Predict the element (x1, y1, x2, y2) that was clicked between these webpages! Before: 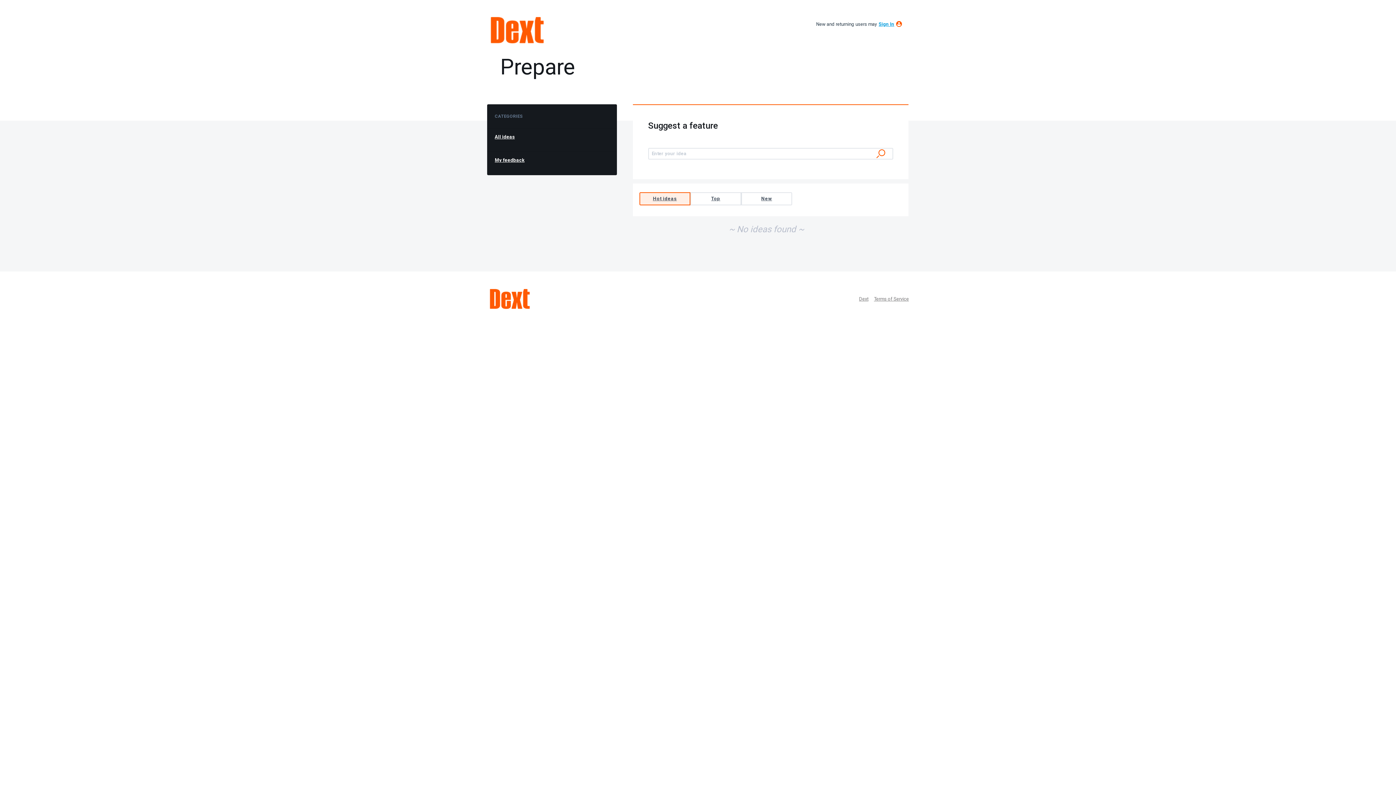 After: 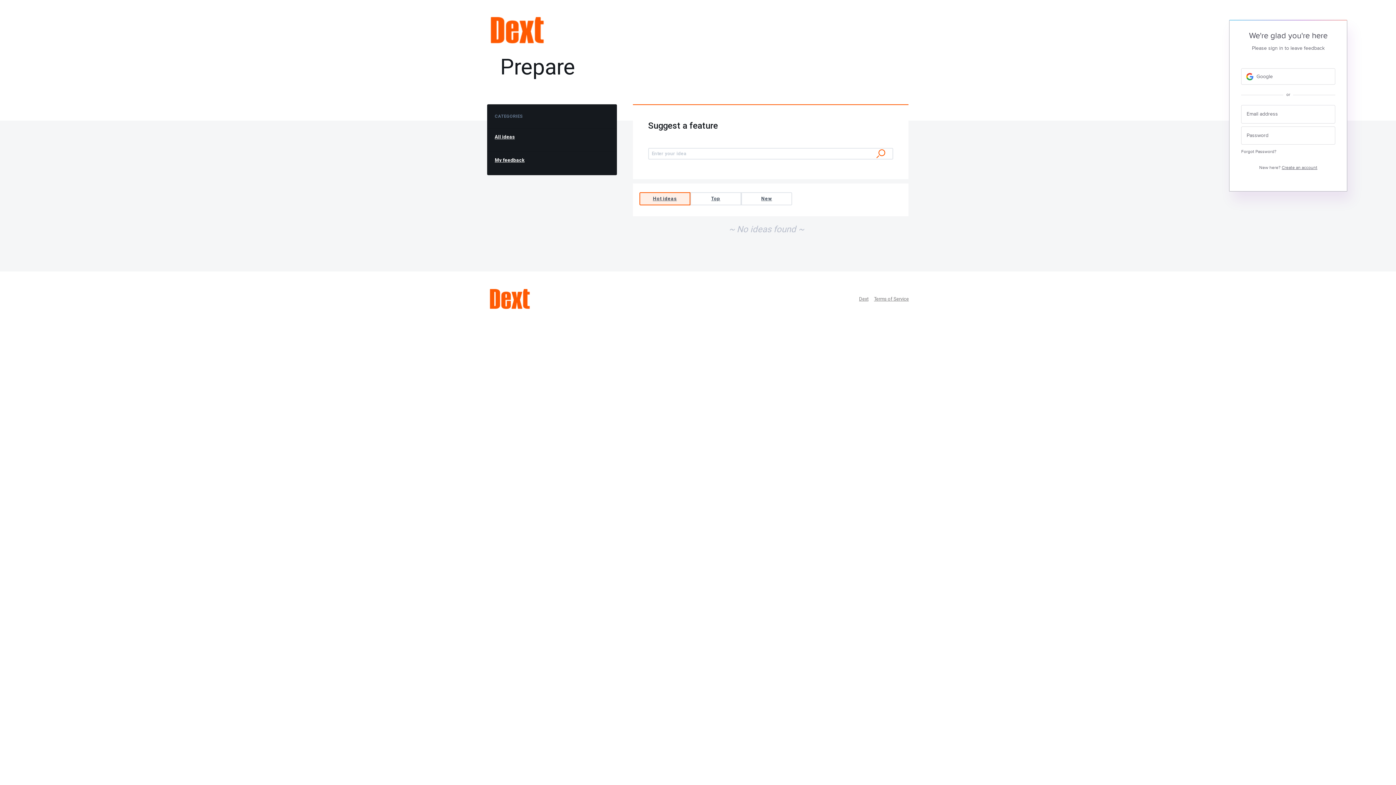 Action: bbox: (878, 21, 894, 26) label: Sign In